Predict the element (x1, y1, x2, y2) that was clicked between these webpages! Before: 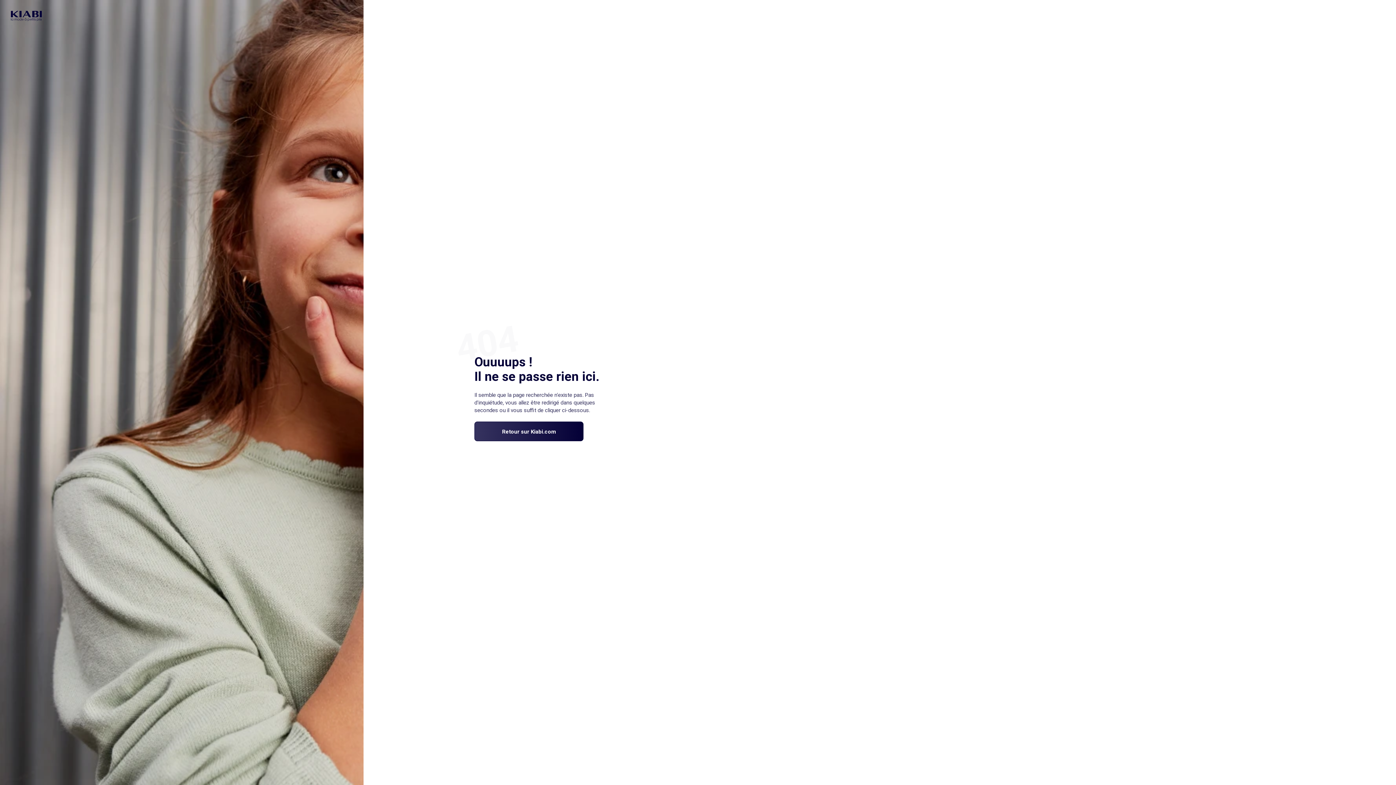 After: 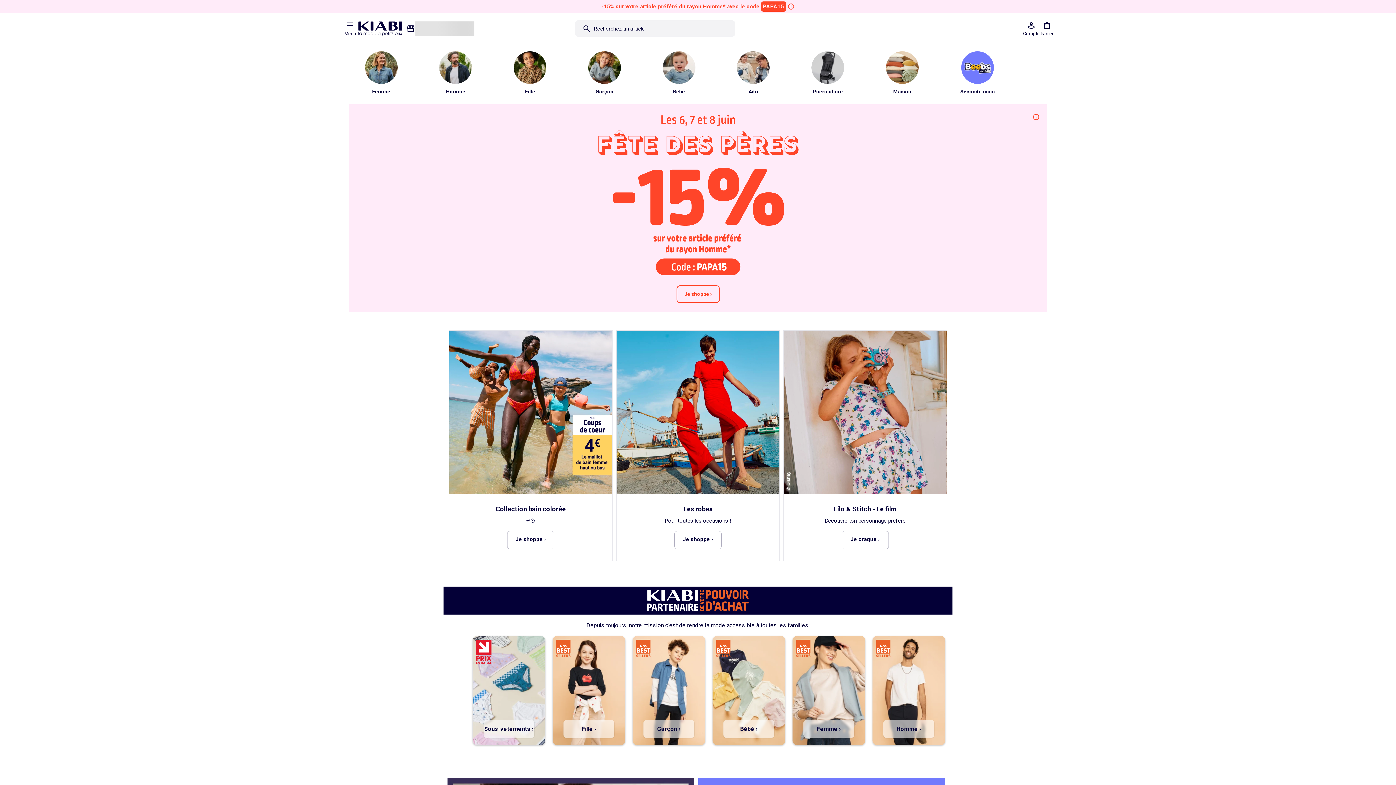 Action: bbox: (10, 10, 41, 21)